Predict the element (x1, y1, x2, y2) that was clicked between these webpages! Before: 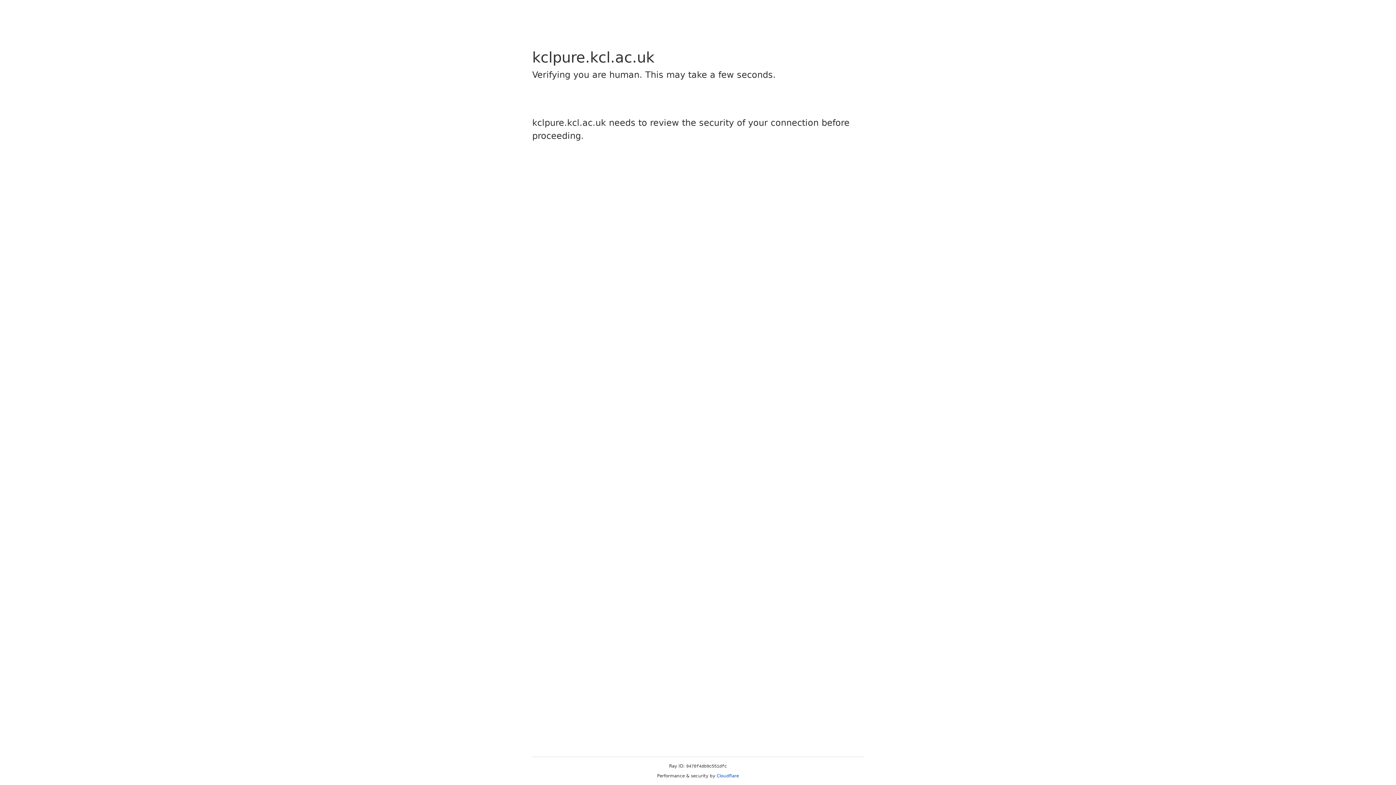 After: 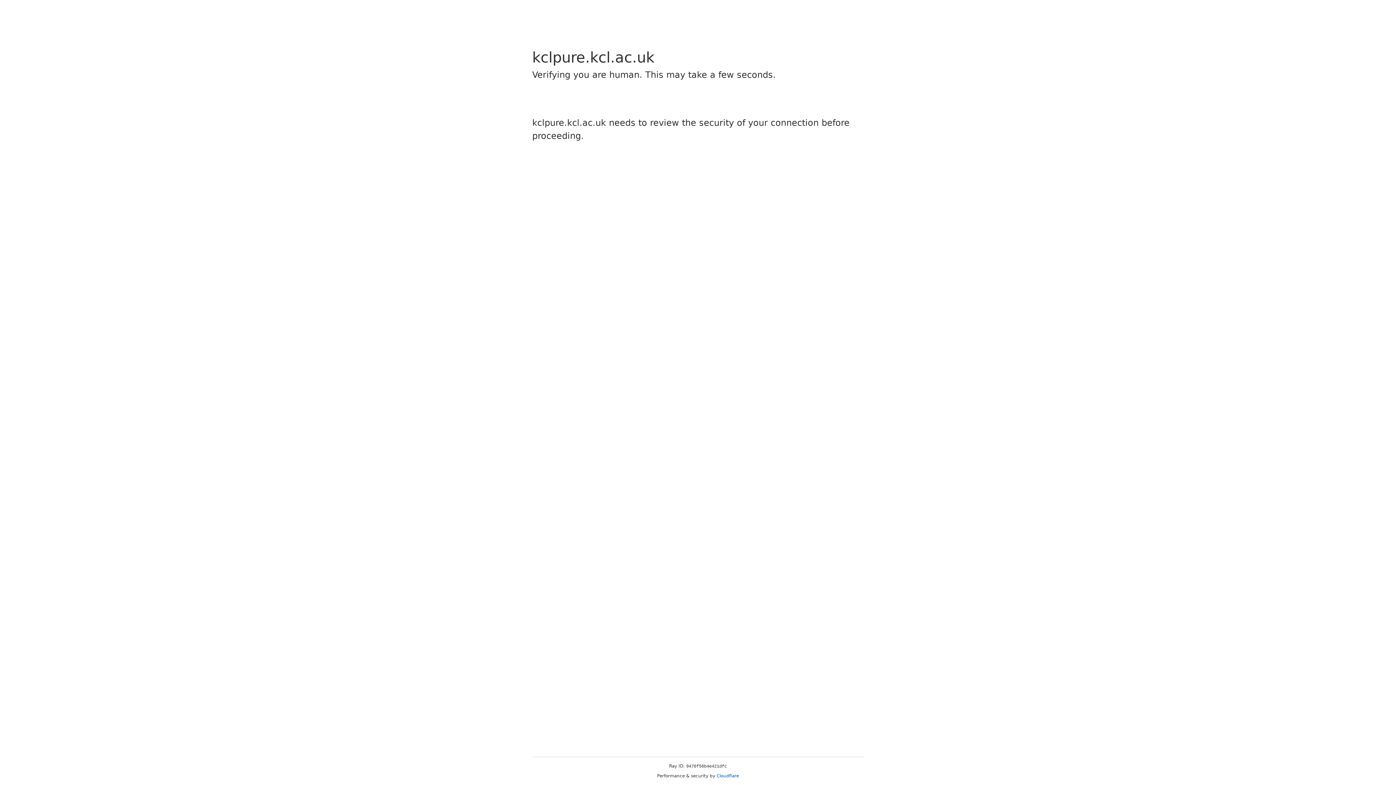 Action: bbox: (716, 773, 739, 778) label: Cloudflare